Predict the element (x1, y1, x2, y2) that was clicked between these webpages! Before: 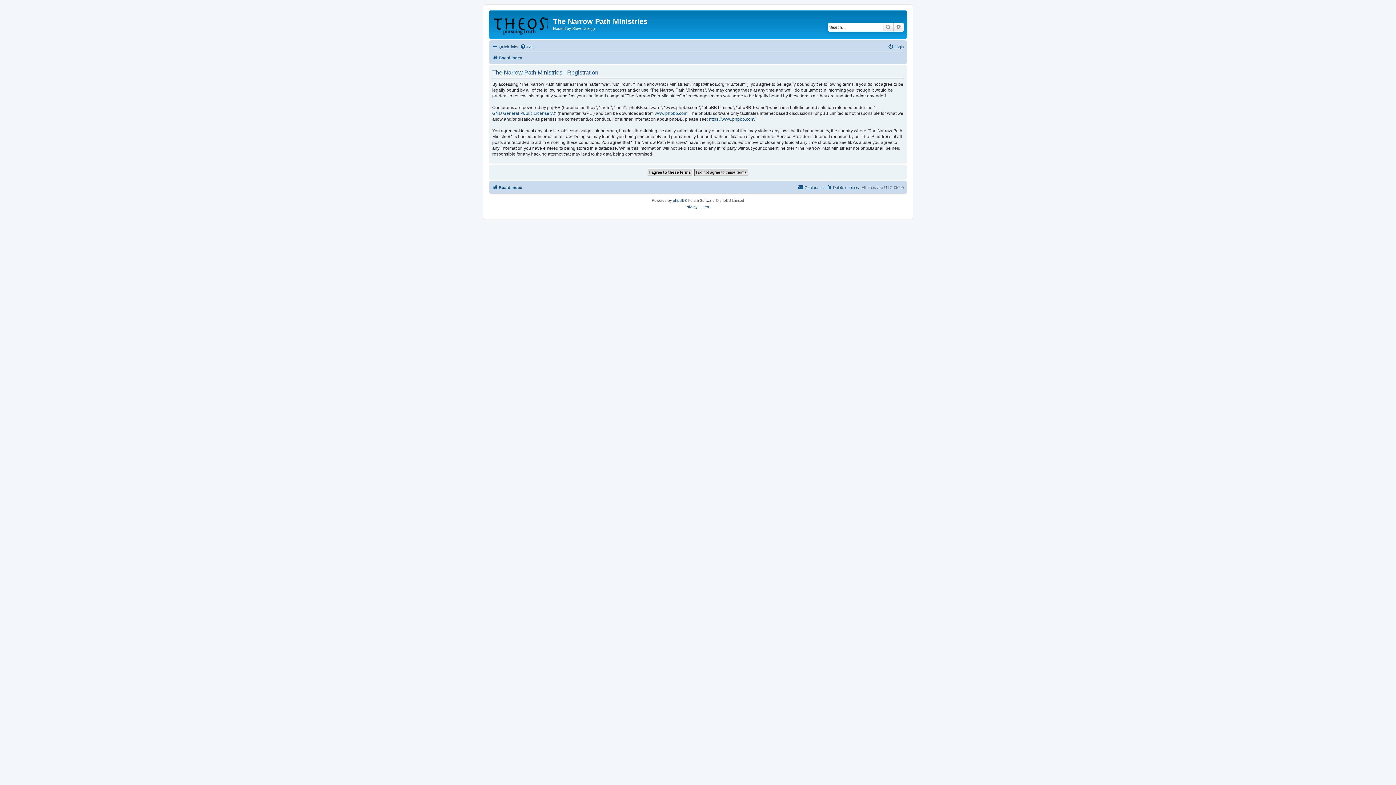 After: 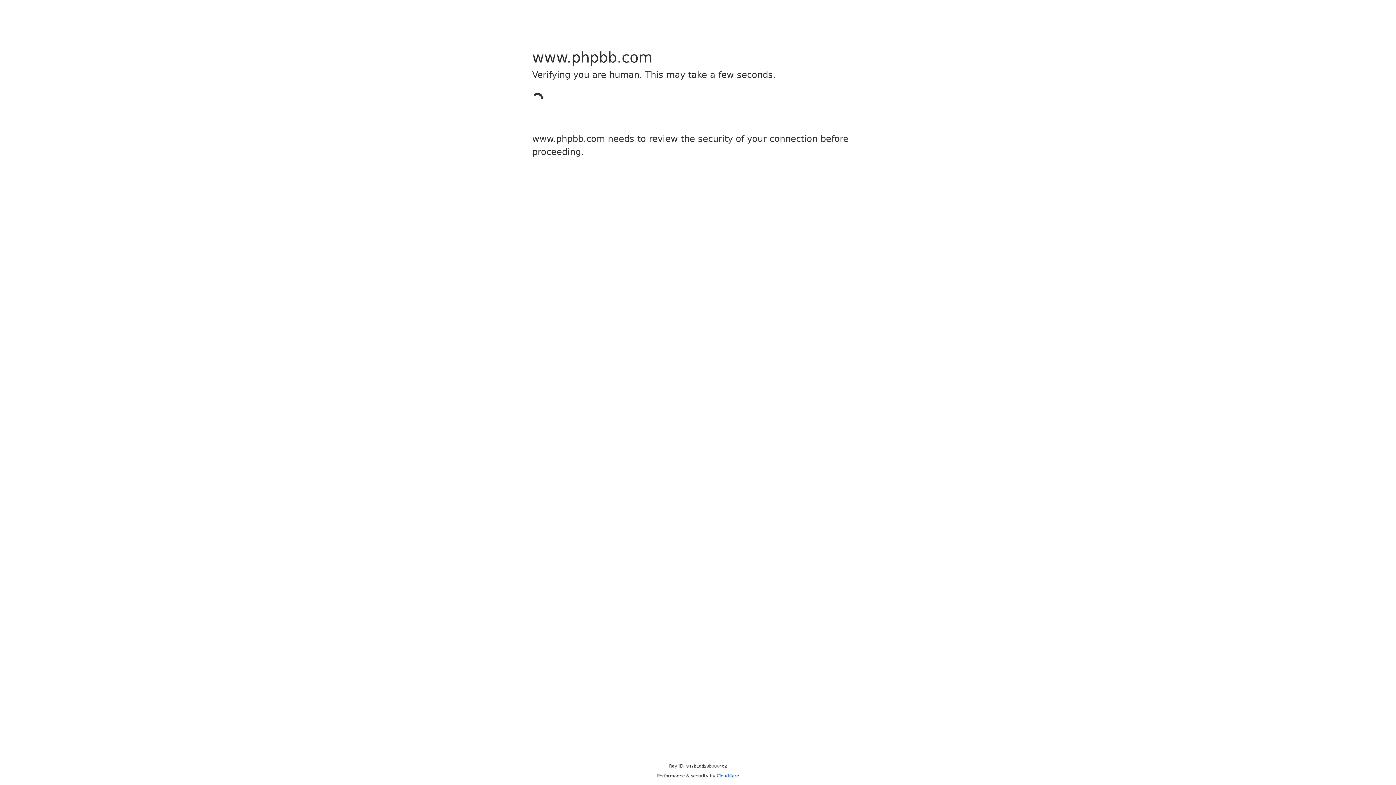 Action: label: phpBB bbox: (673, 197, 684, 203)